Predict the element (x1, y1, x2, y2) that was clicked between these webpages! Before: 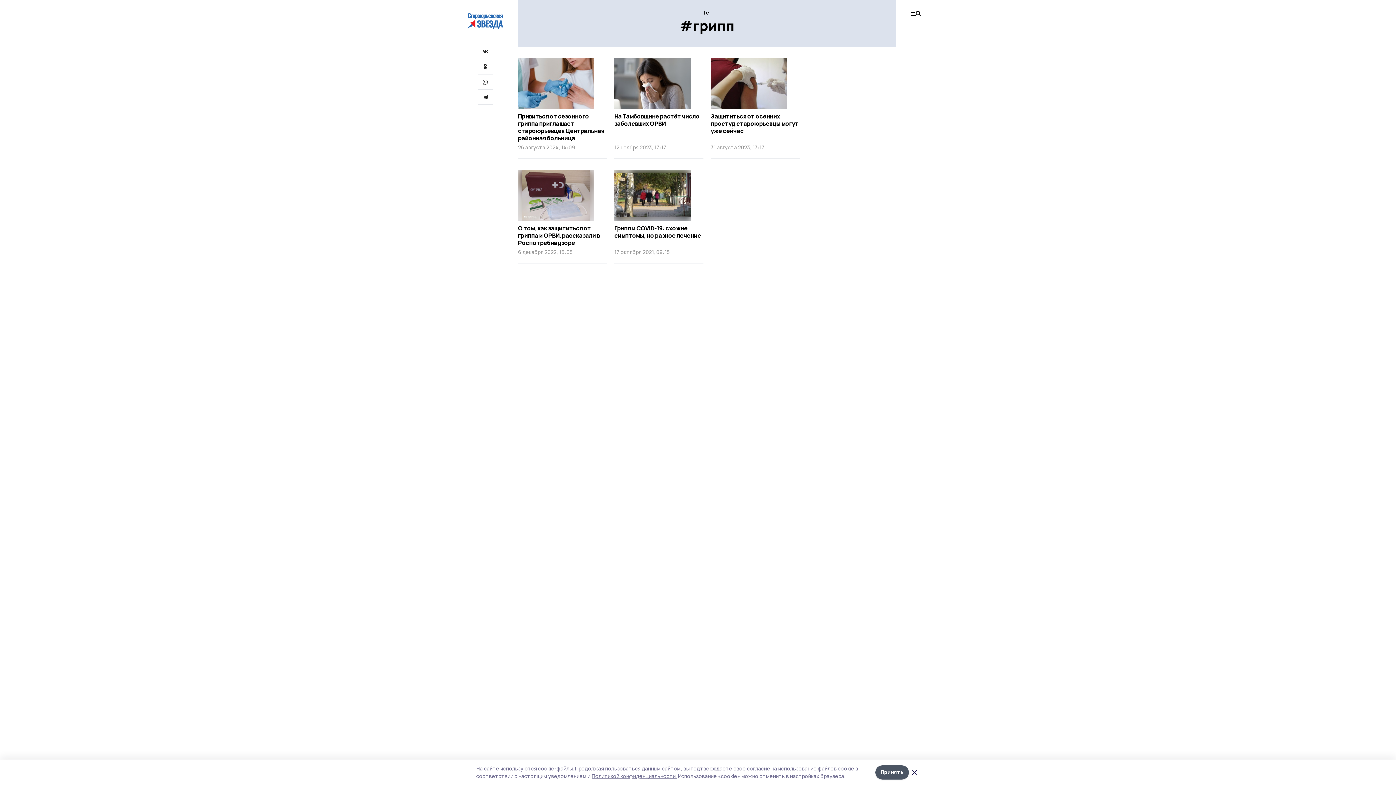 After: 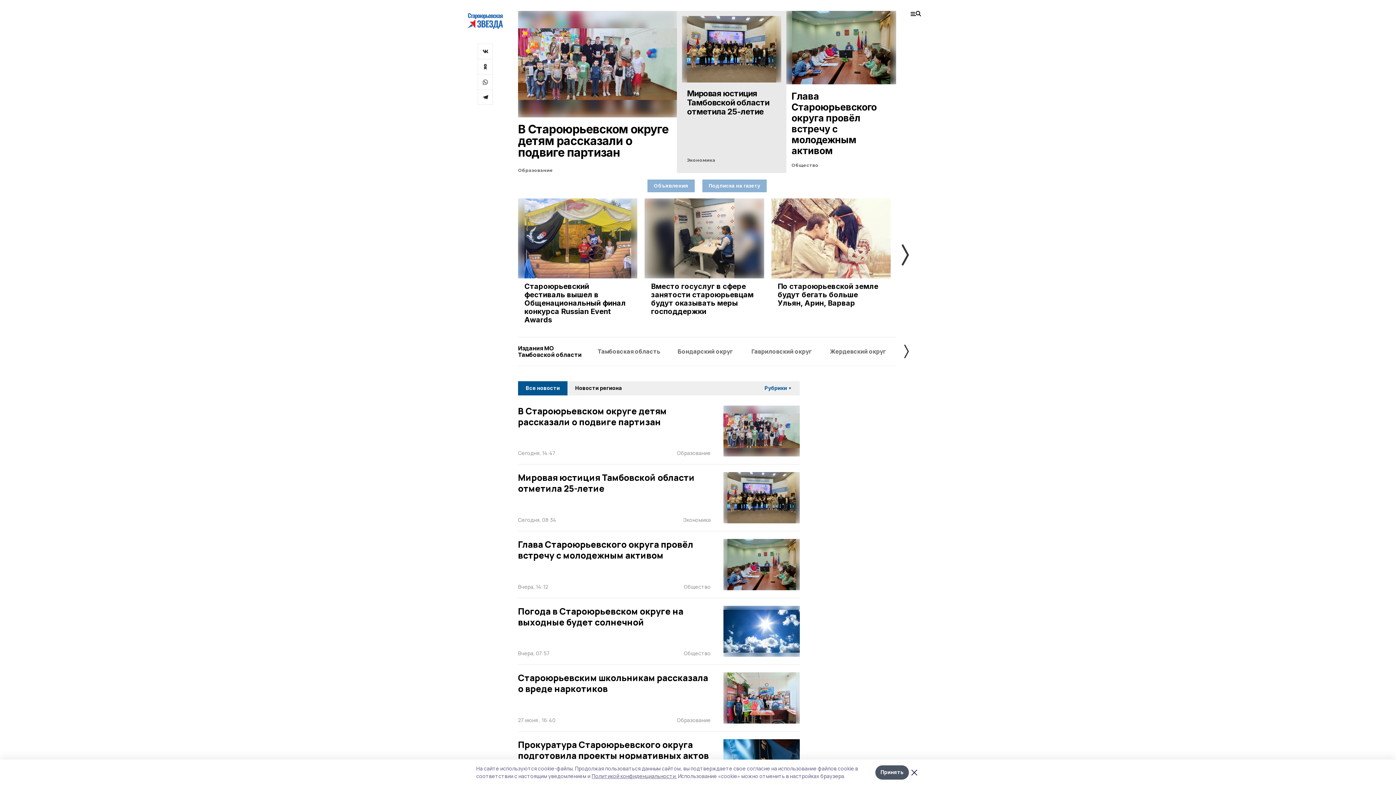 Action: bbox: (467, 10, 503, 29)